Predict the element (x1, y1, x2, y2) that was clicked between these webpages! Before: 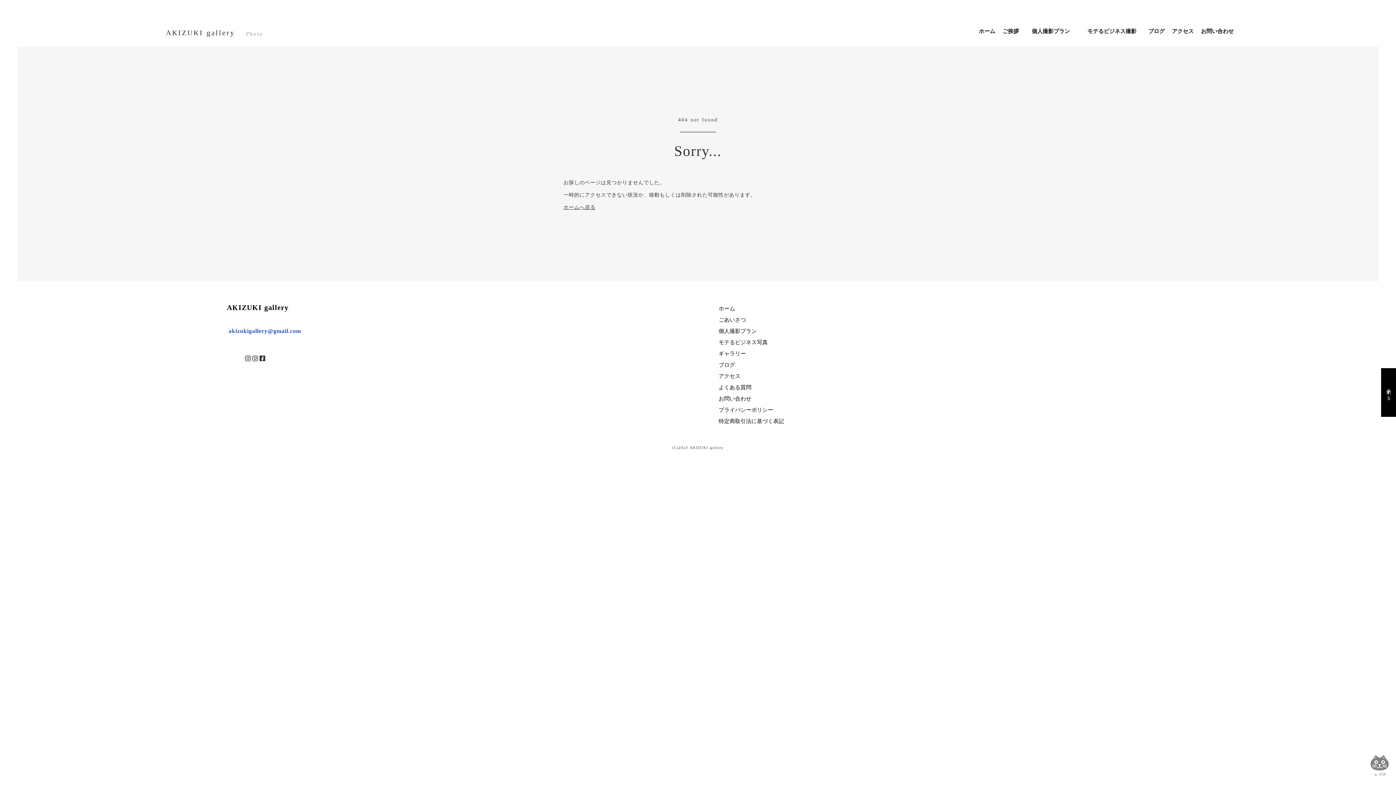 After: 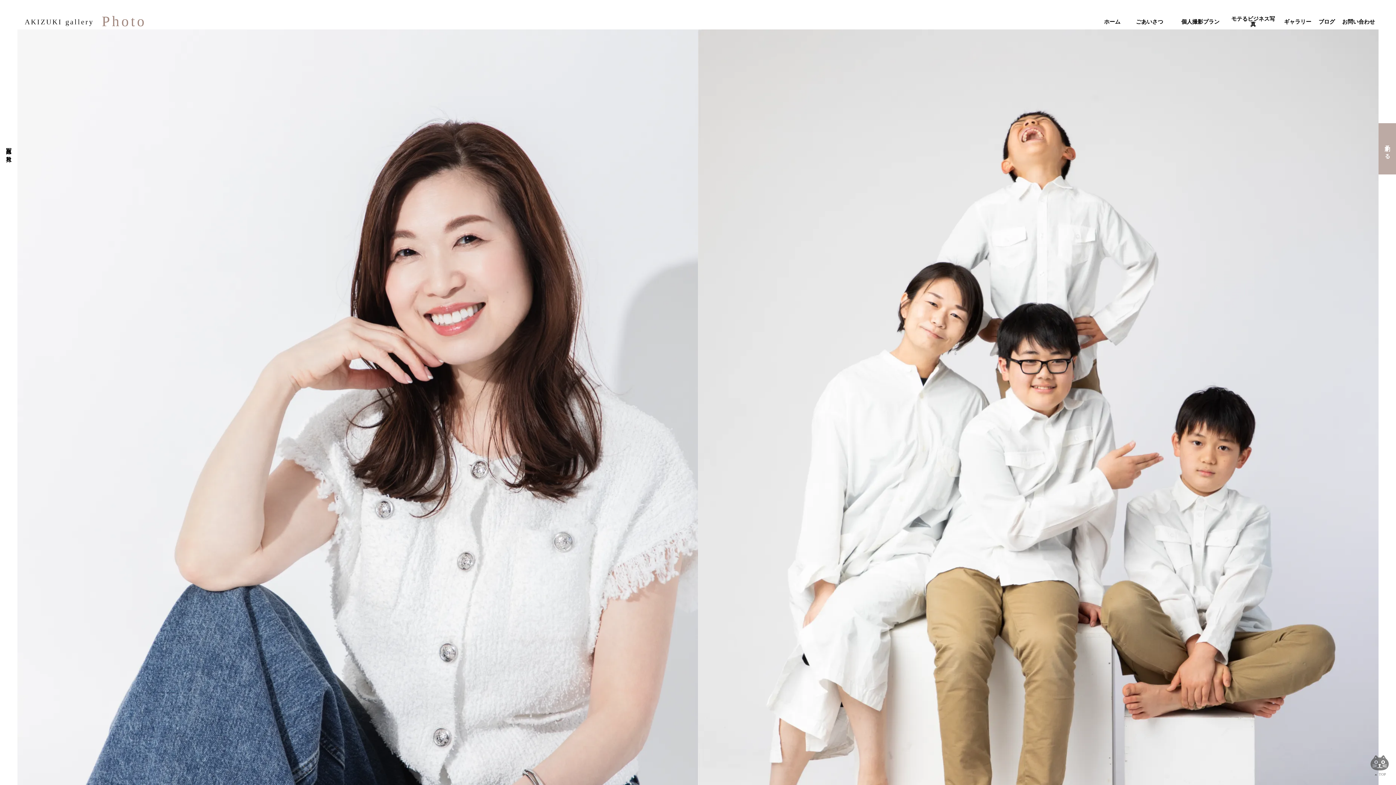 Action: bbox: (717, 370, 742, 382) label: アクセス